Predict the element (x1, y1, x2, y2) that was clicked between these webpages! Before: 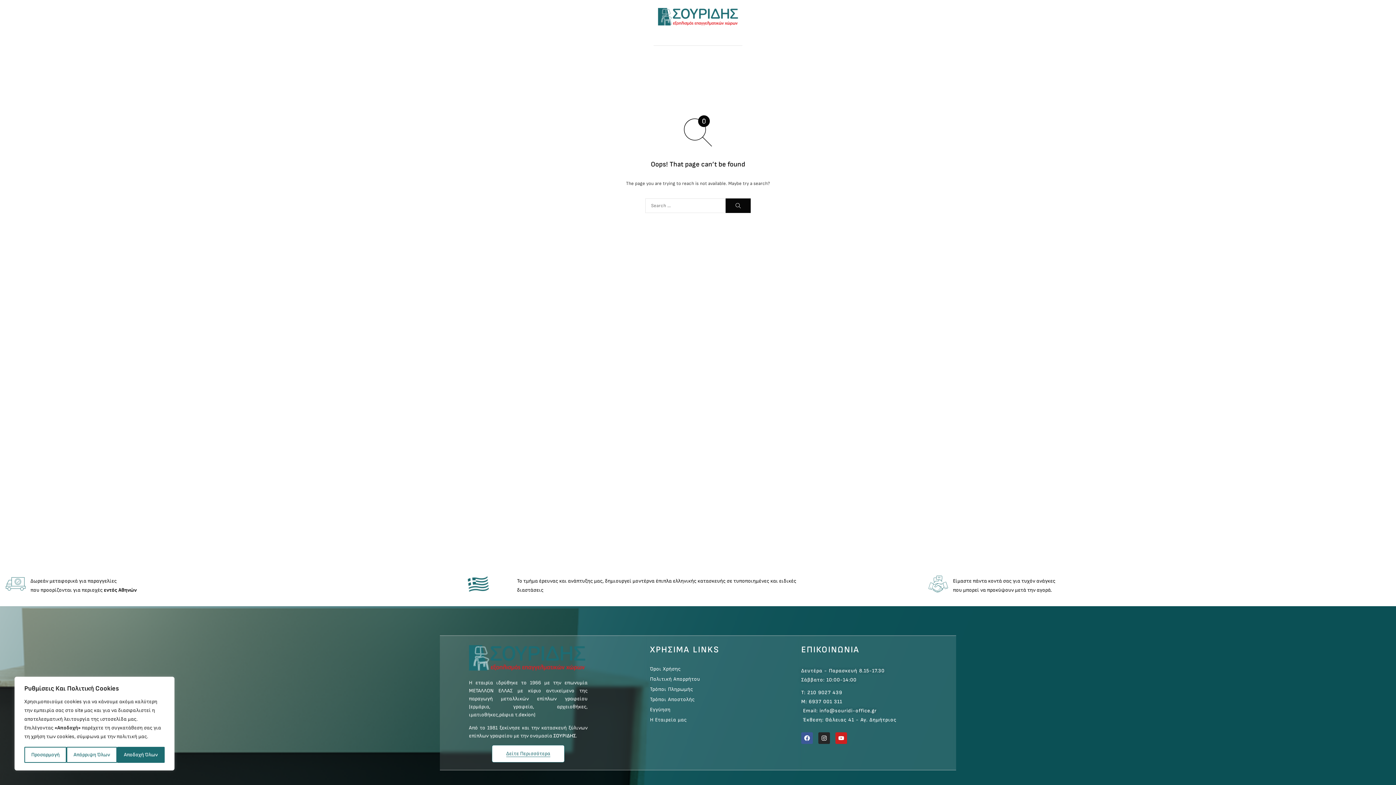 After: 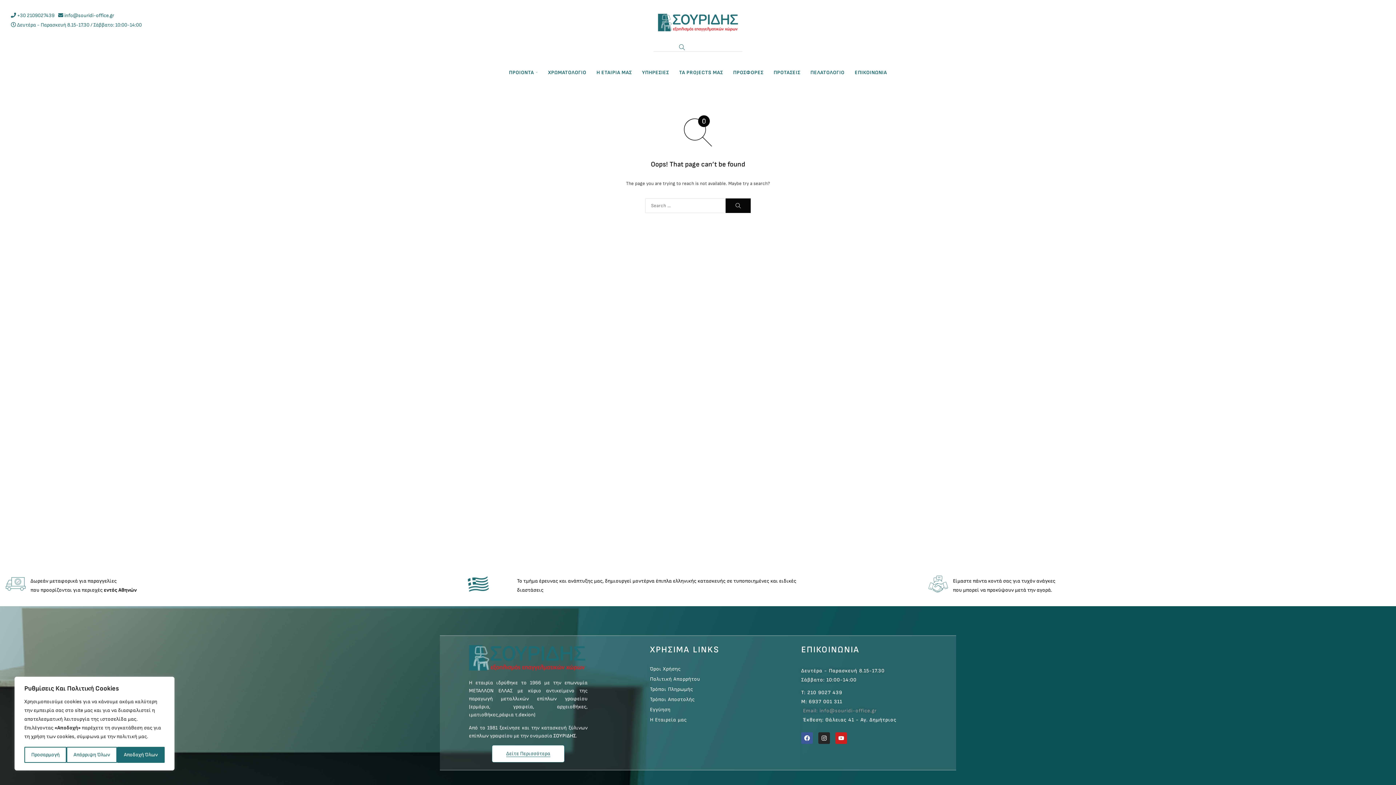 Action: bbox: (803, 706, 876, 715) label: Email: info@souridi-office.gr